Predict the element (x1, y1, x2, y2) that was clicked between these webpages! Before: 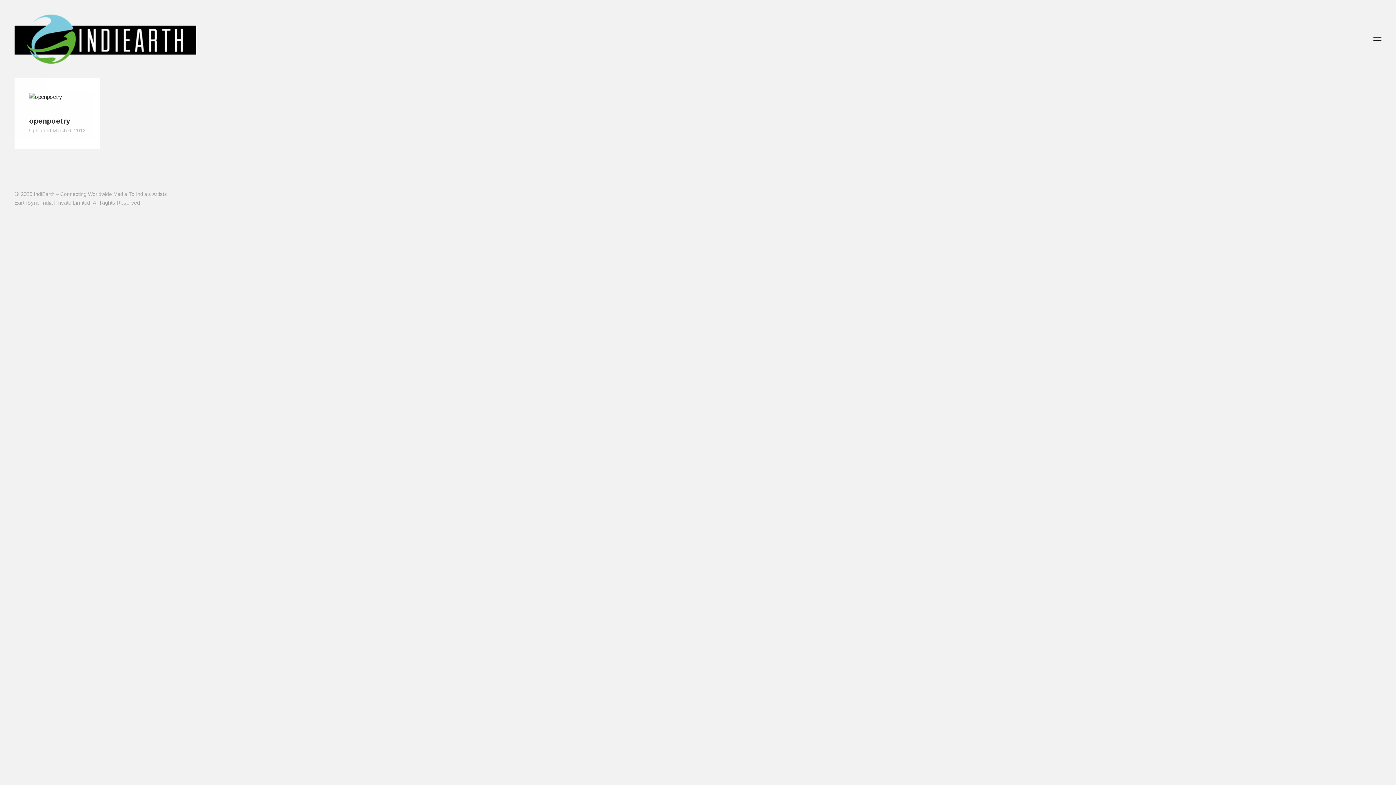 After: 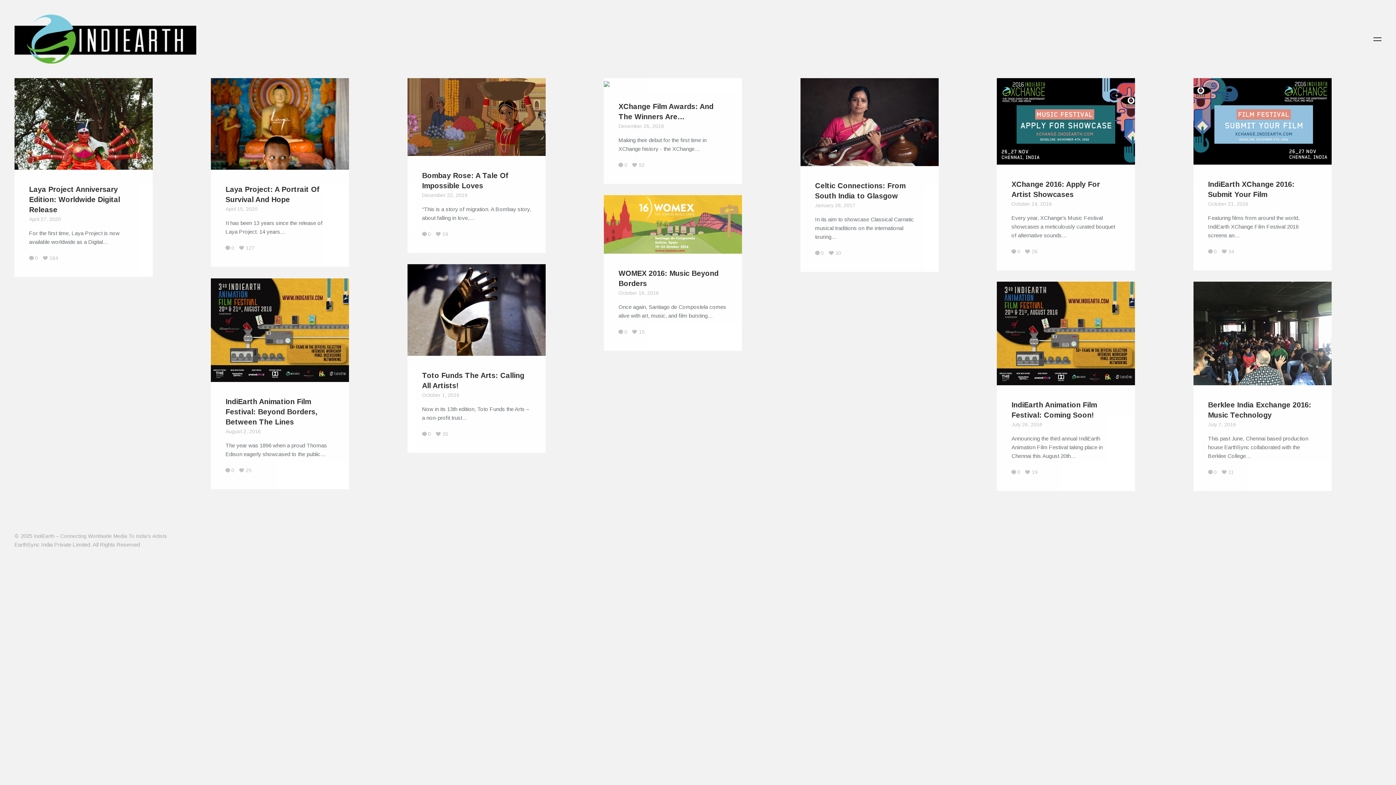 Action: bbox: (33, 191, 167, 197) label: IndiEarth – Connecting Worldwide Media To India's Artists